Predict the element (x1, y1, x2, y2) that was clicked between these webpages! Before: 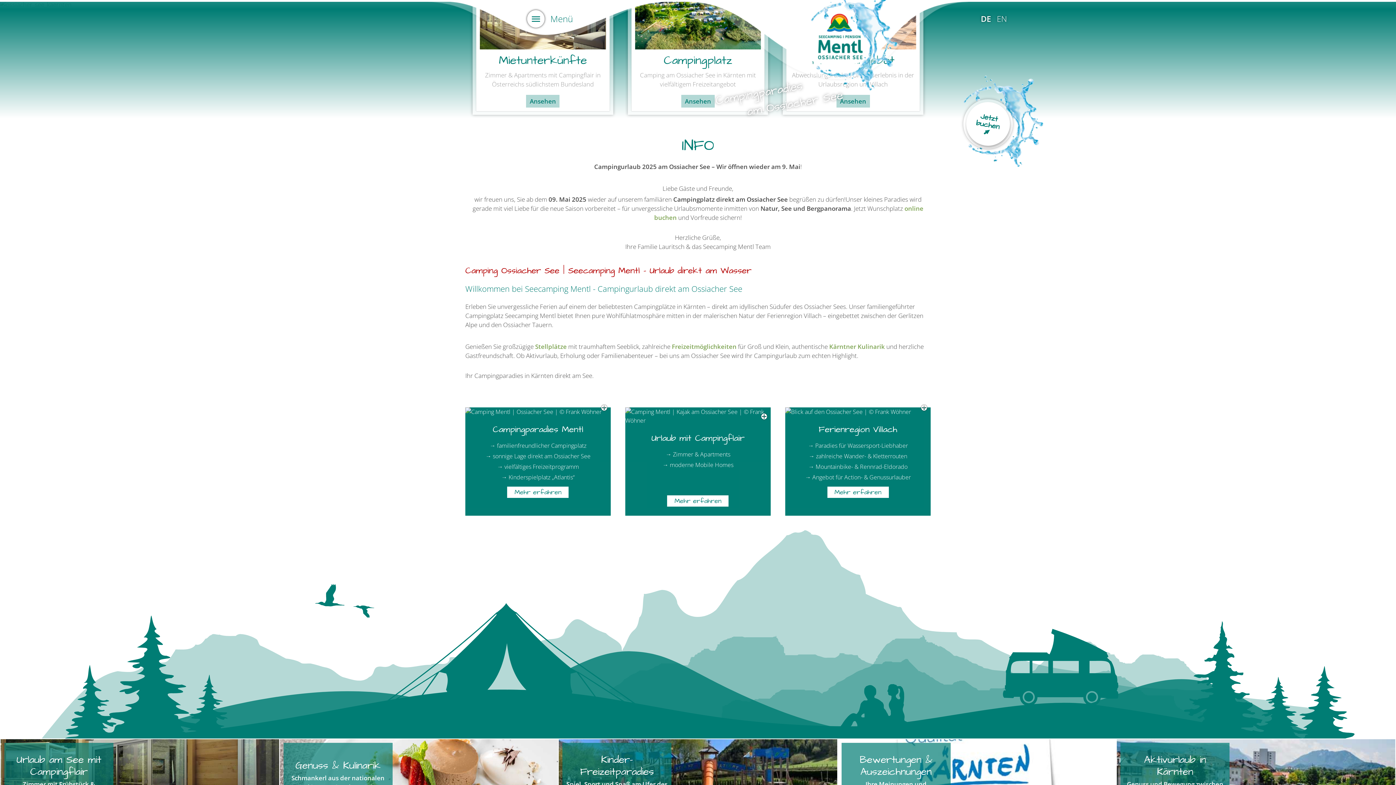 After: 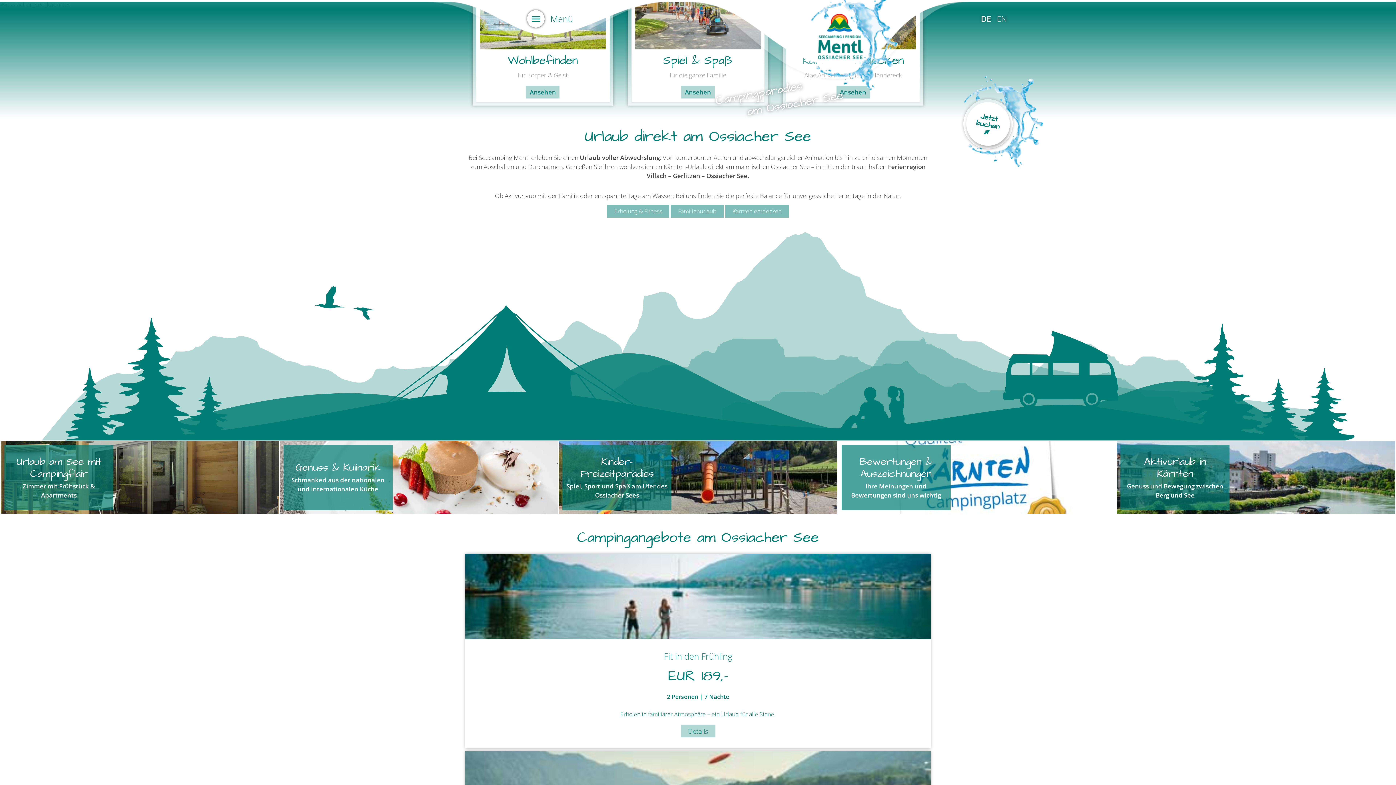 Action: label: Freizeitmöglichkeiten bbox: (672, 342, 736, 350)